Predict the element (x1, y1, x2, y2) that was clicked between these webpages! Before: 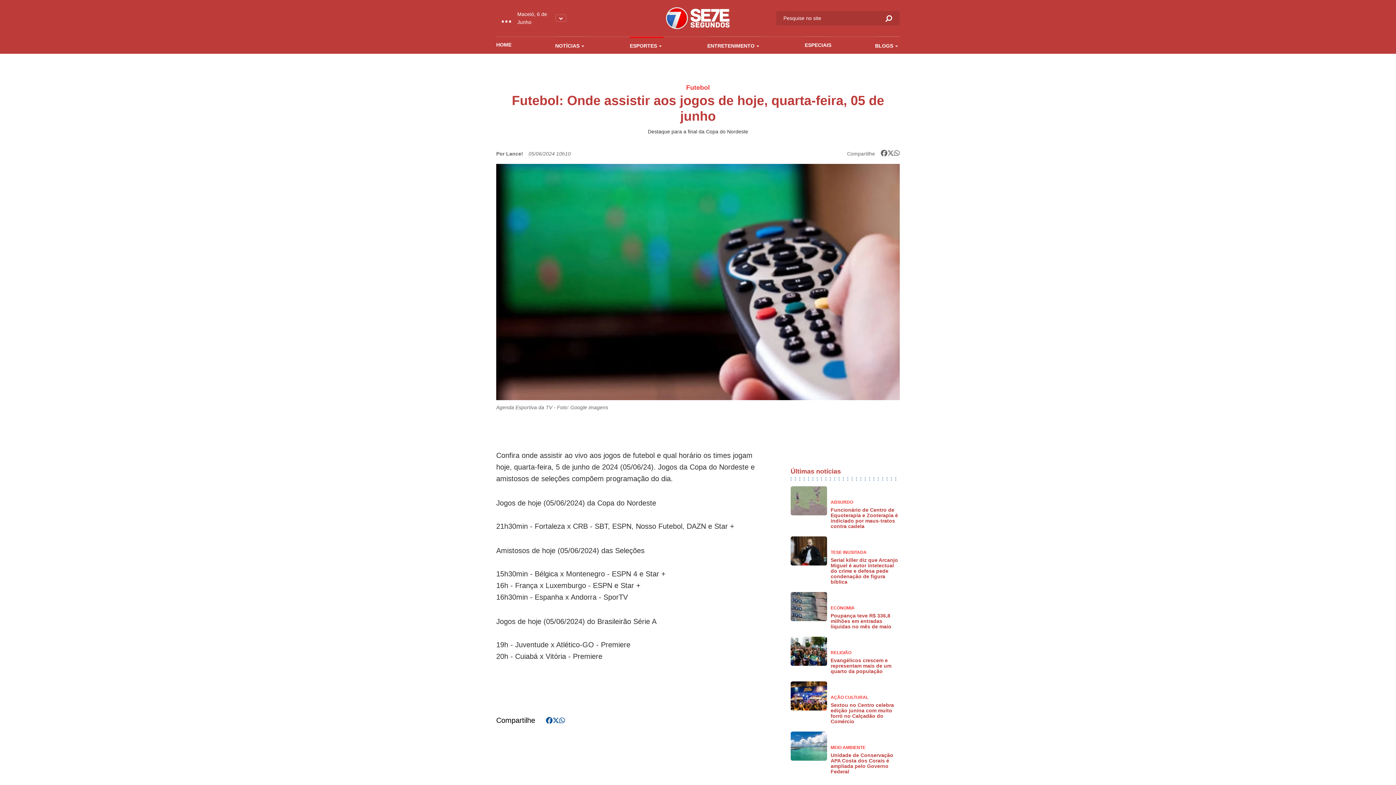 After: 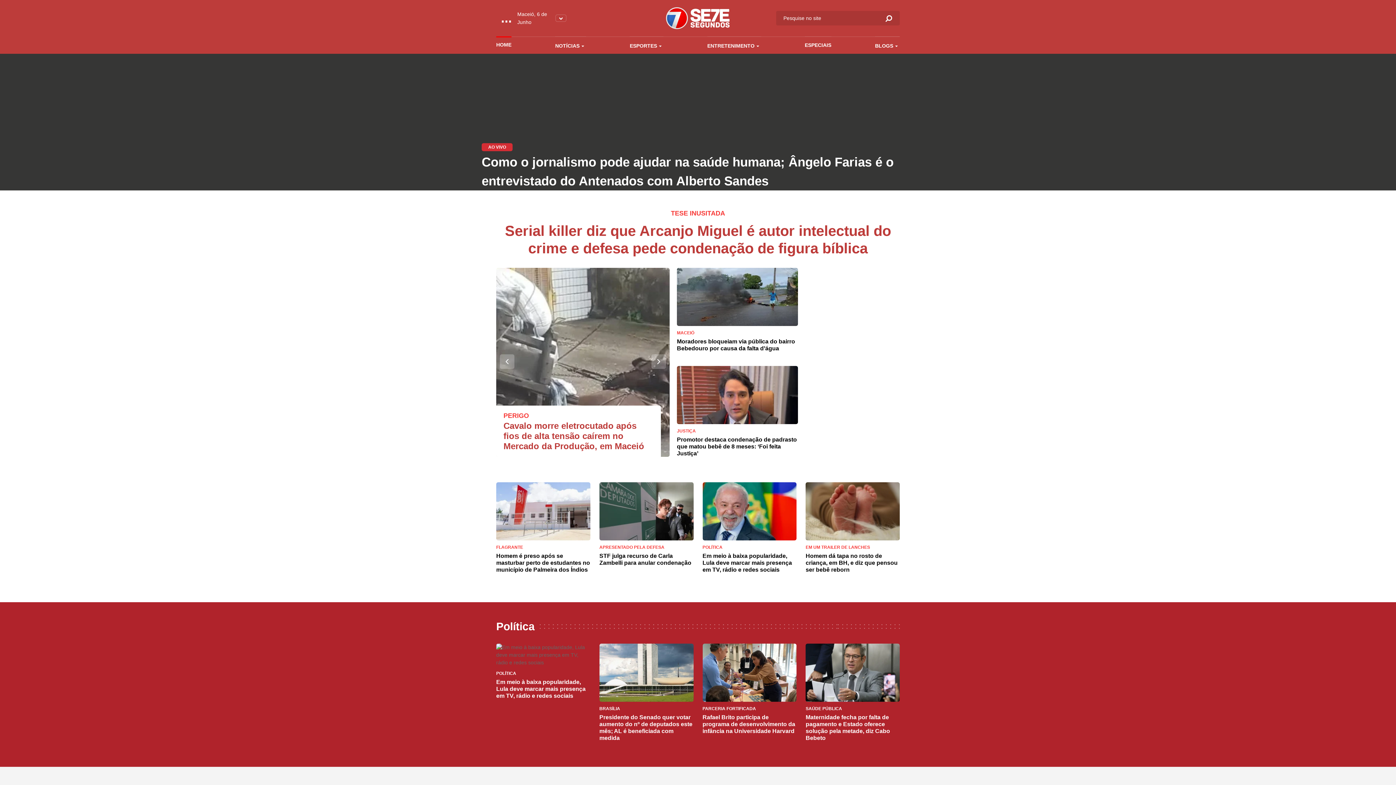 Action: bbox: (632, 7, 764, 29)